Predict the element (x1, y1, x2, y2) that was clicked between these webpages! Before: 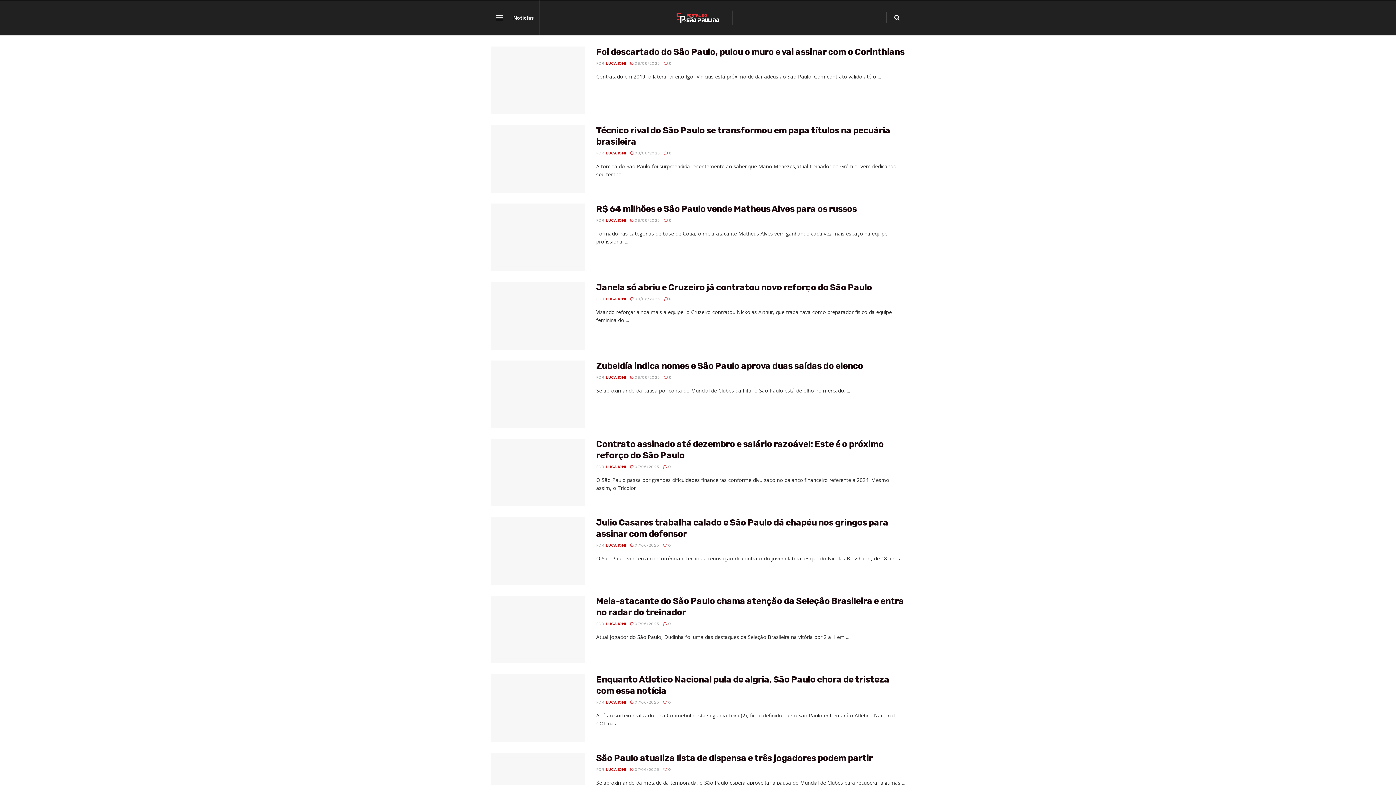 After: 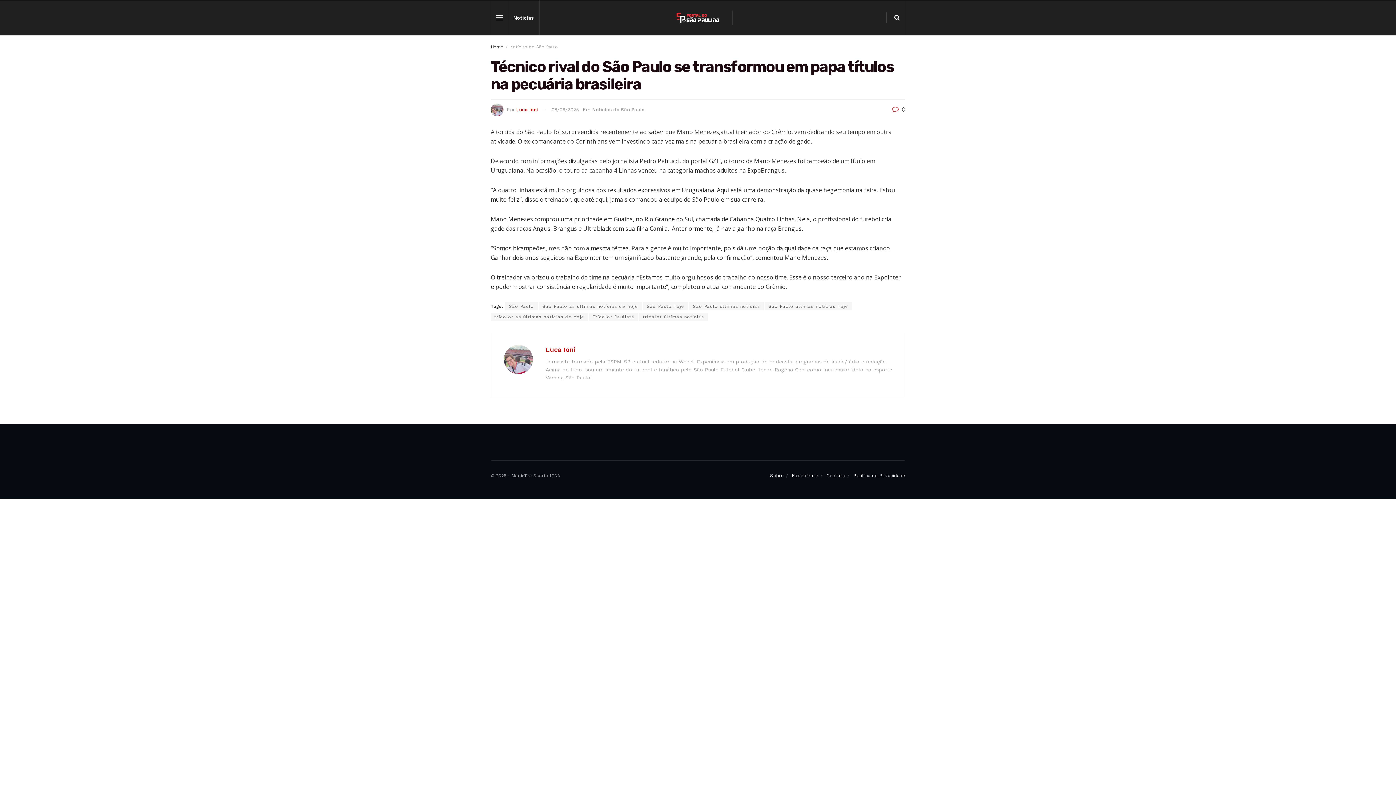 Action: bbox: (630, 150, 660, 155) label:  08/06/2025